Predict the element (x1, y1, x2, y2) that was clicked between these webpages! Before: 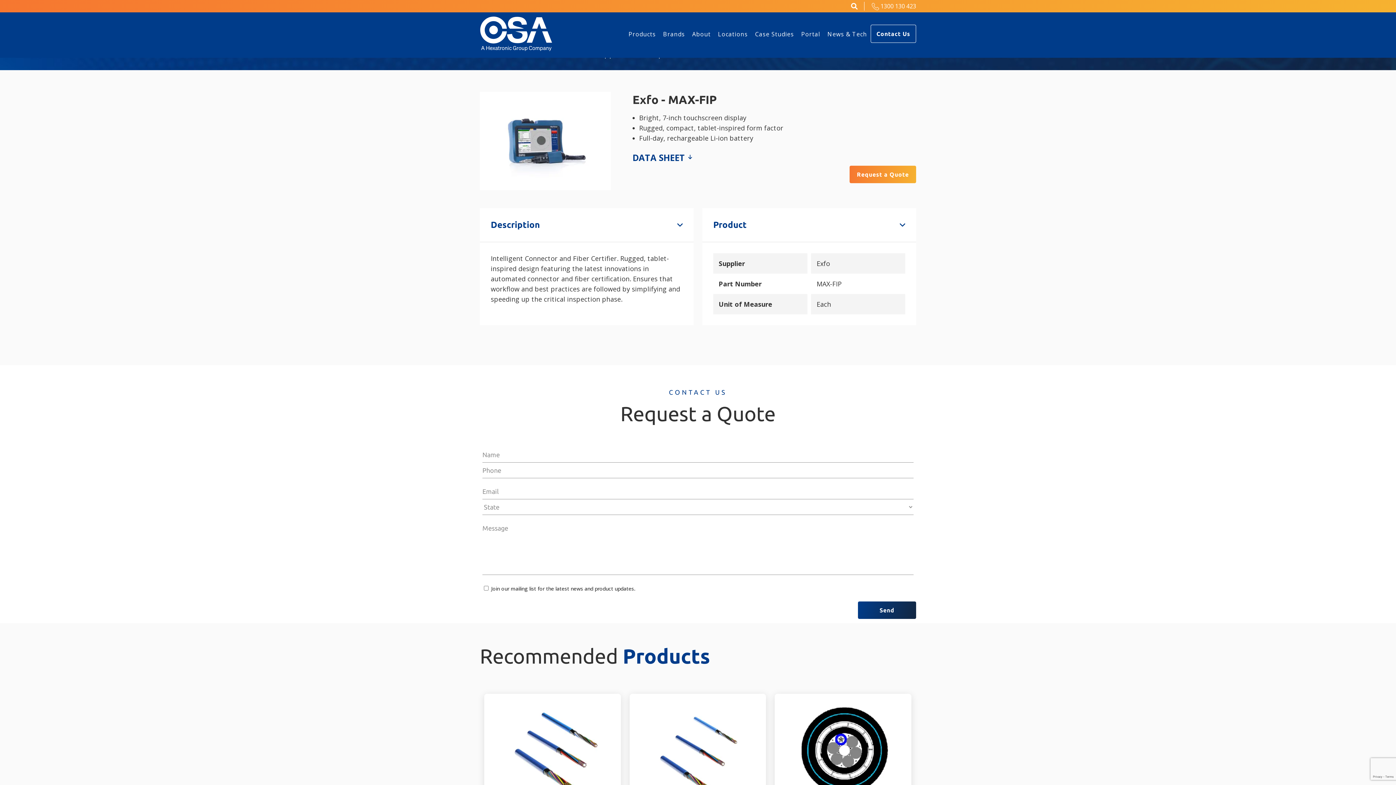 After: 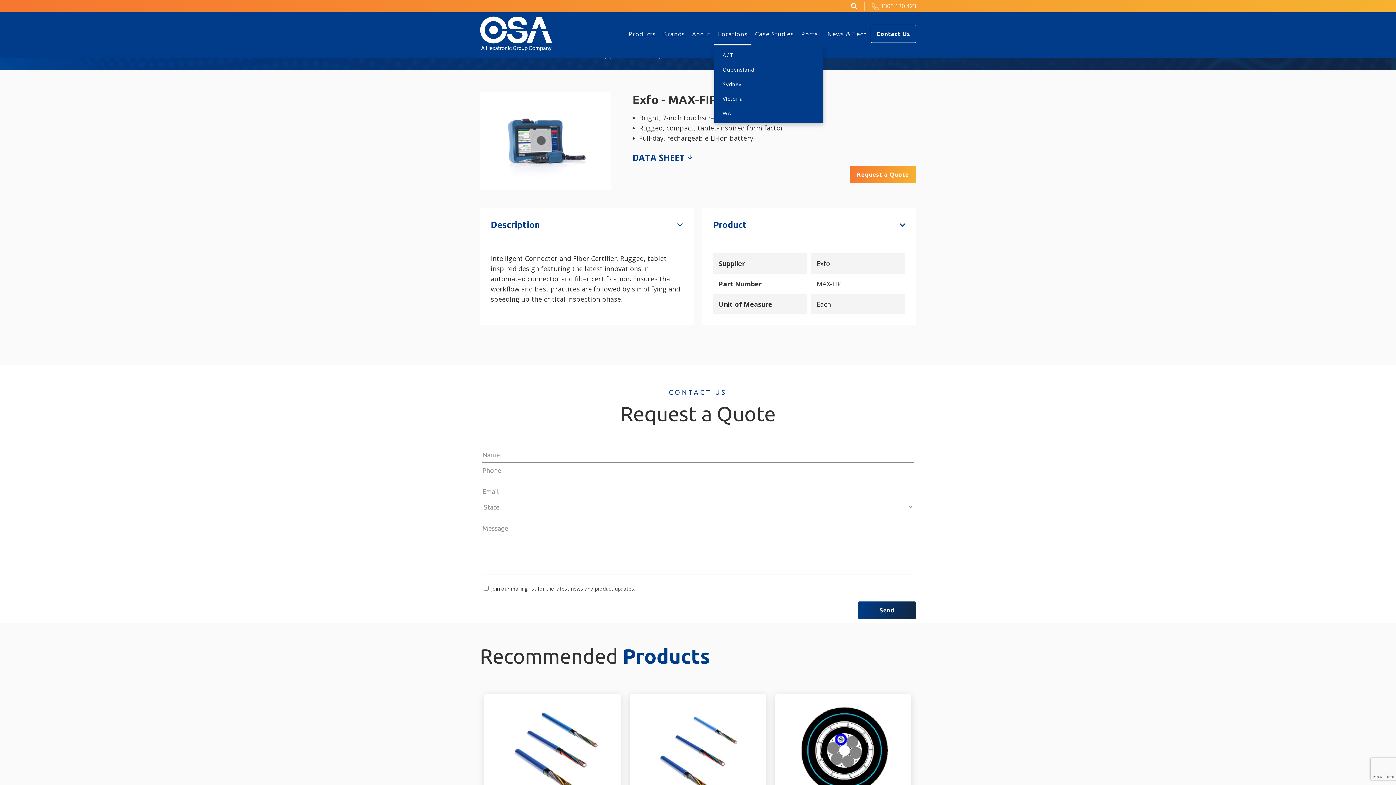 Action: bbox: (714, 24, 751, 45) label: Locations